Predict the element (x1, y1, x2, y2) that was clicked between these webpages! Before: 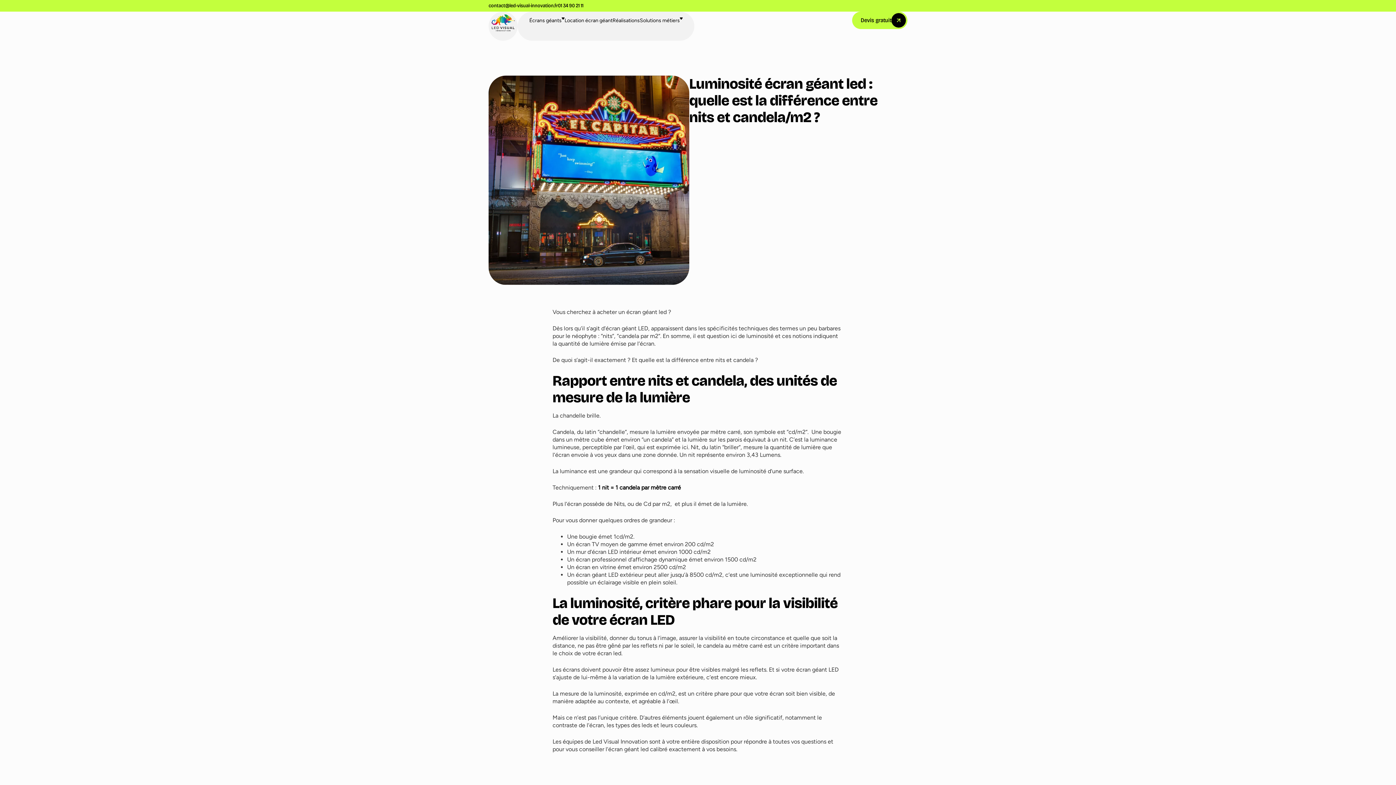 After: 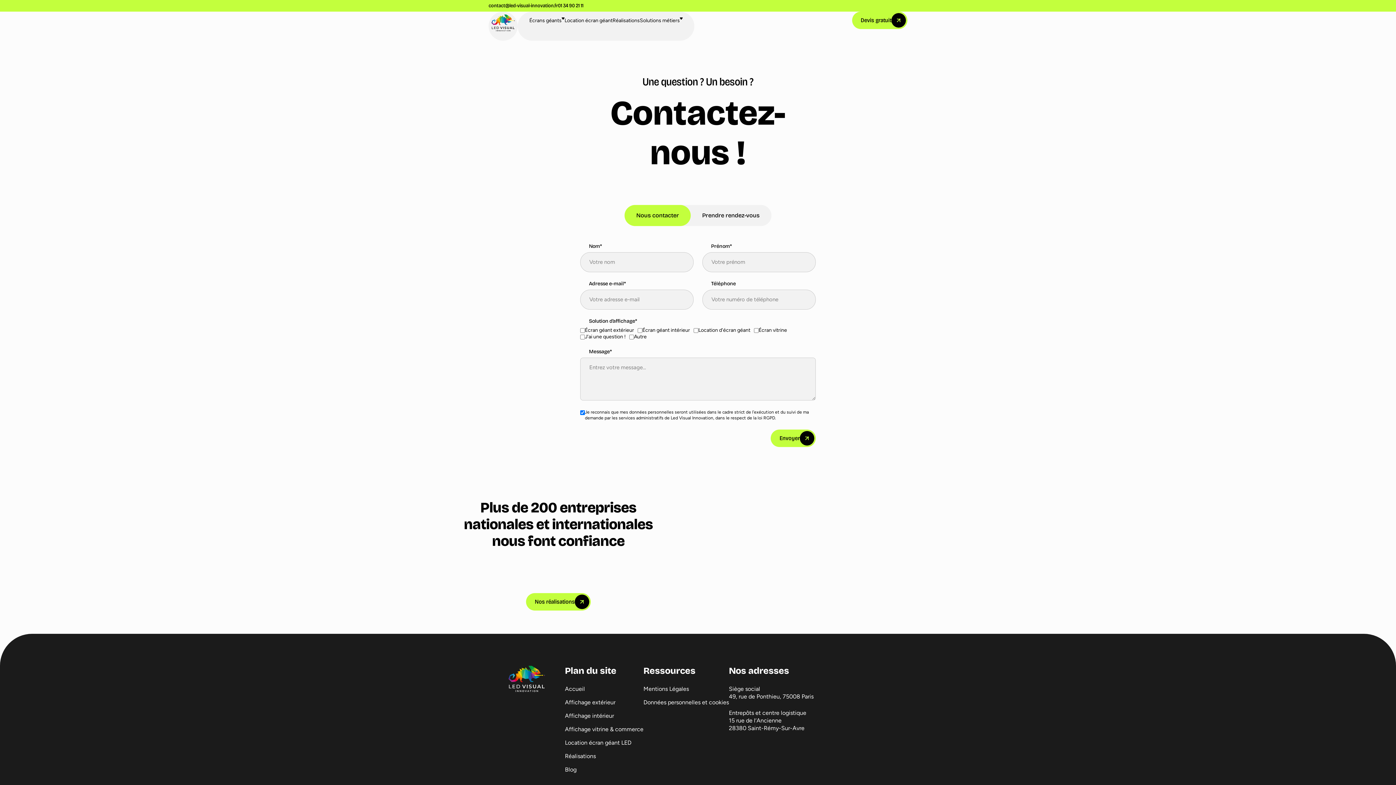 Action: label: Devis gratuit bbox: (852, 11, 907, 29)